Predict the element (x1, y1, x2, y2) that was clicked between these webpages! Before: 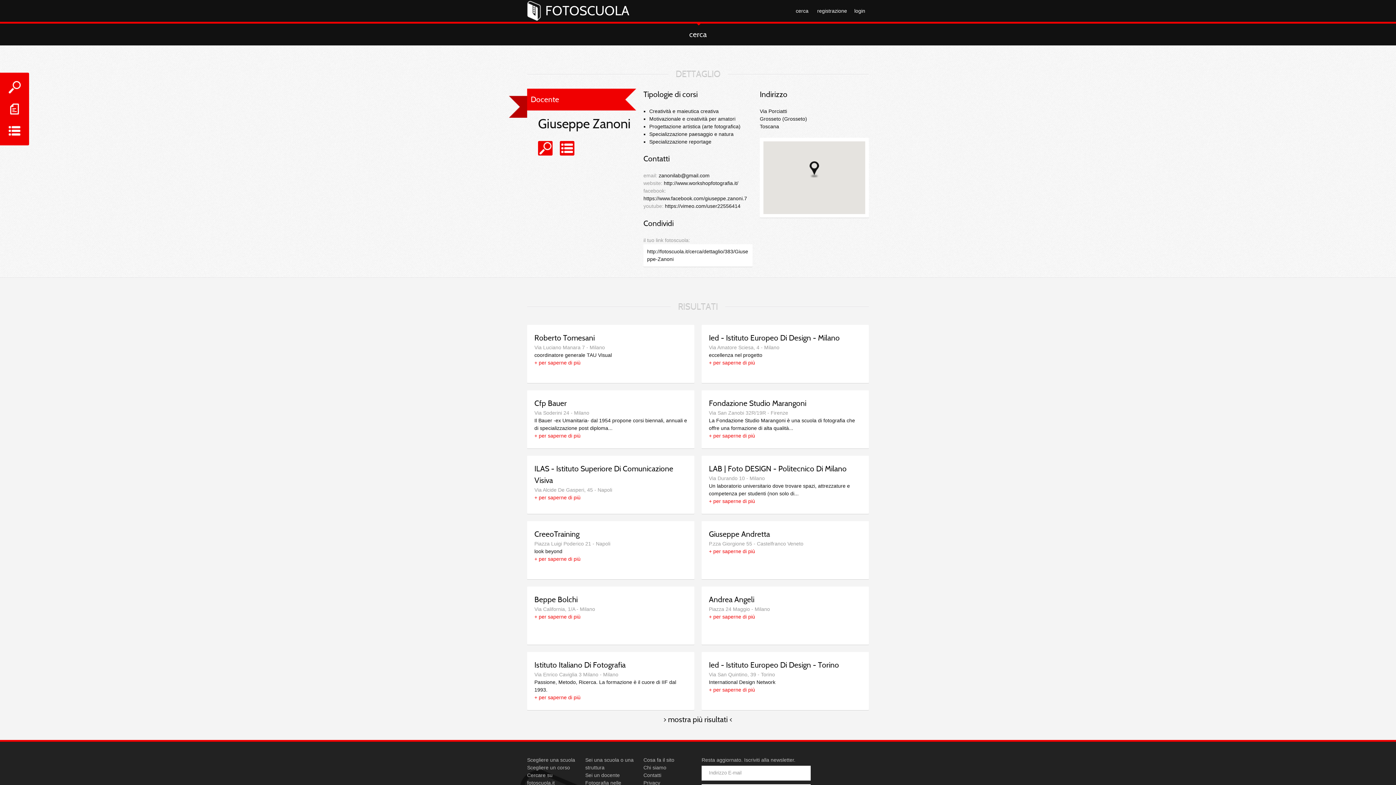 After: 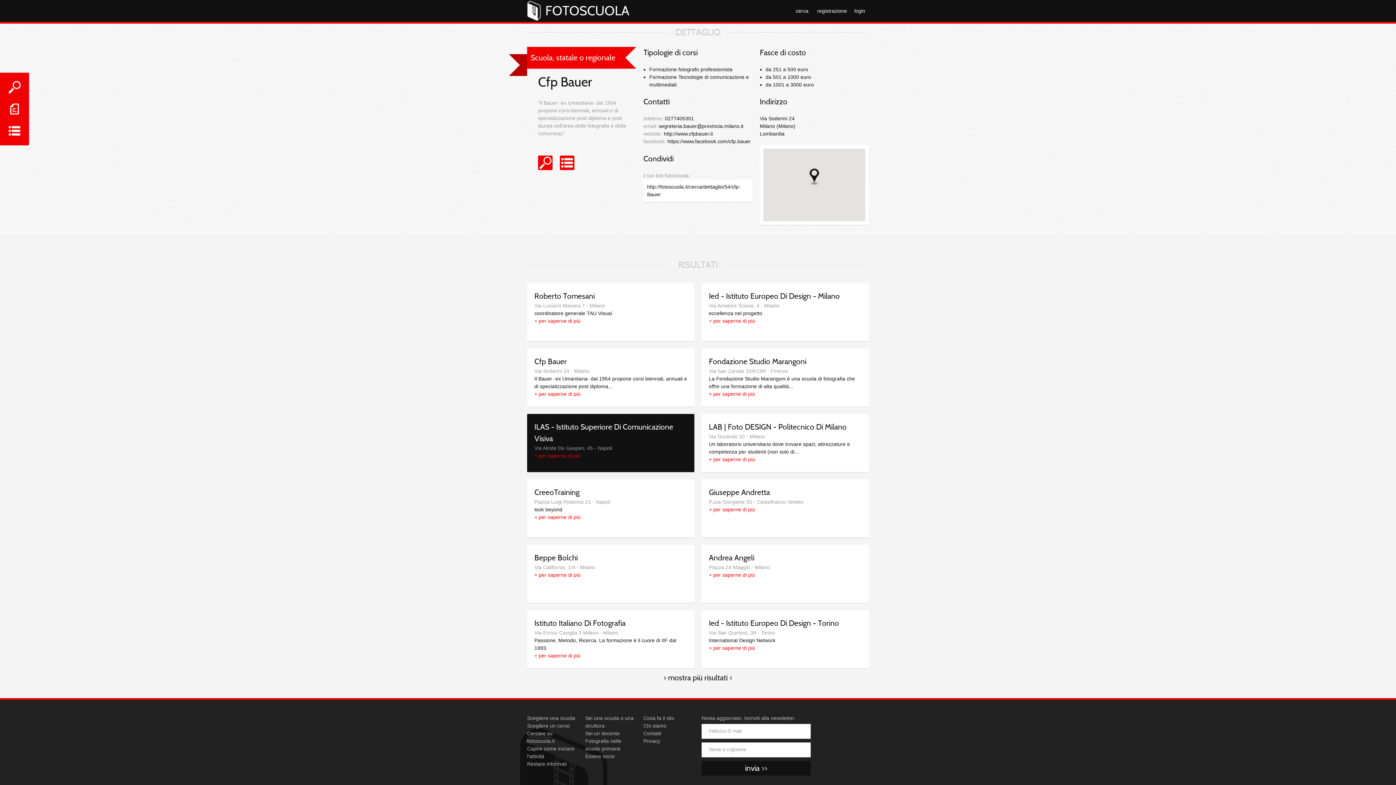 Action: label: Cfp Bauer
Via Soderini 24 - Milano

Il Bauer -ex Umanitaria- dal 1954 propone corsi biennali, annuali e di specializzazione post diploma...

+ per saperne di più bbox: (534, 397, 687, 441)